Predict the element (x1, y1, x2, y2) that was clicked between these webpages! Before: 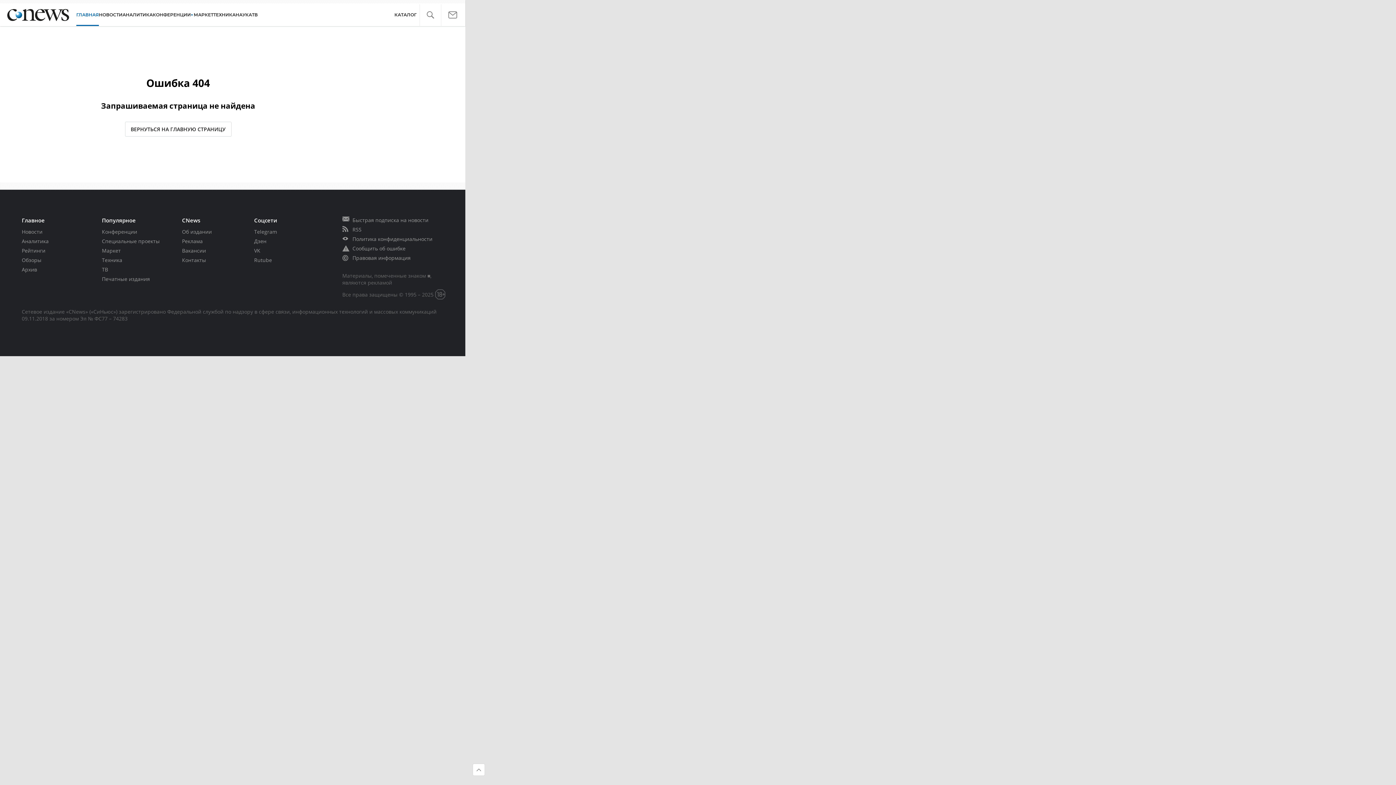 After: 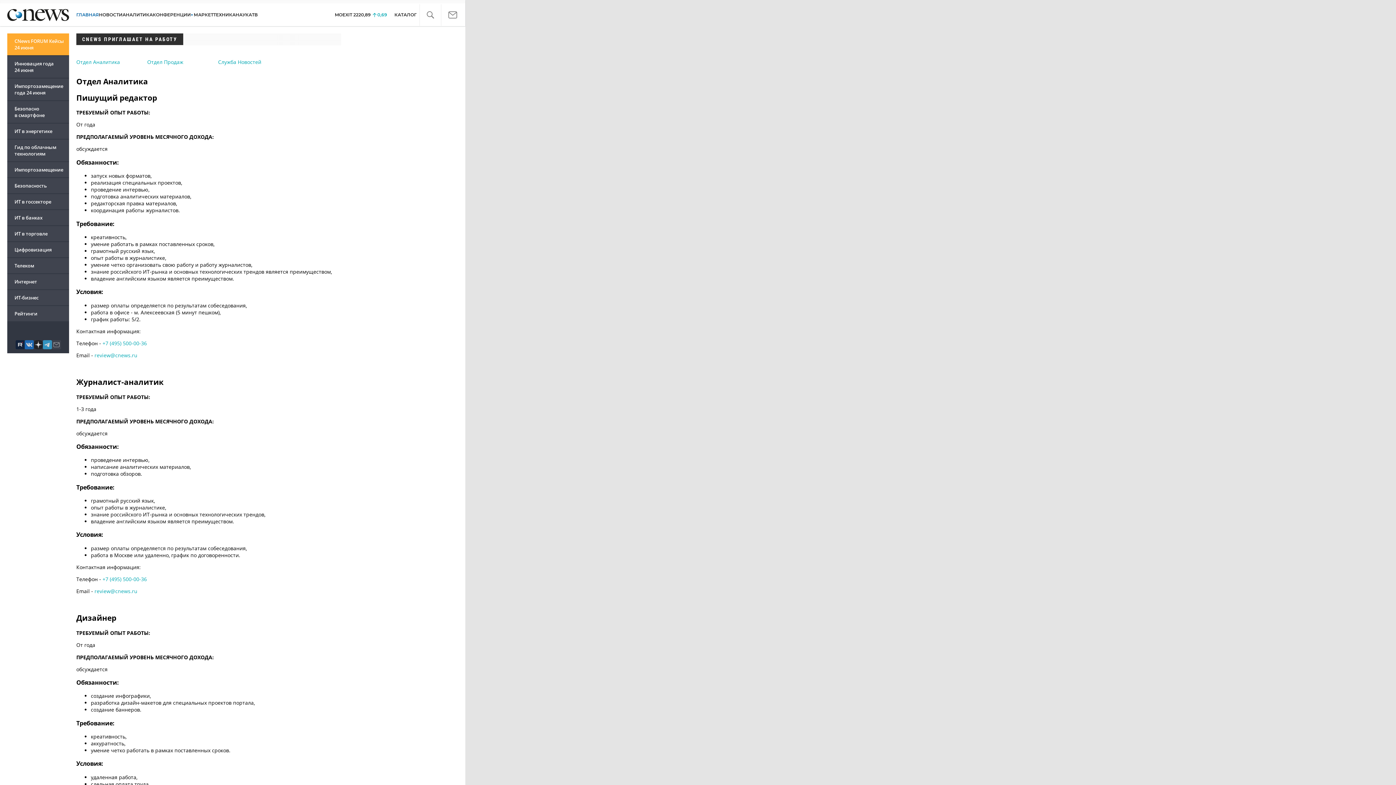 Action: label: Вакансии bbox: (182, 247, 206, 254)